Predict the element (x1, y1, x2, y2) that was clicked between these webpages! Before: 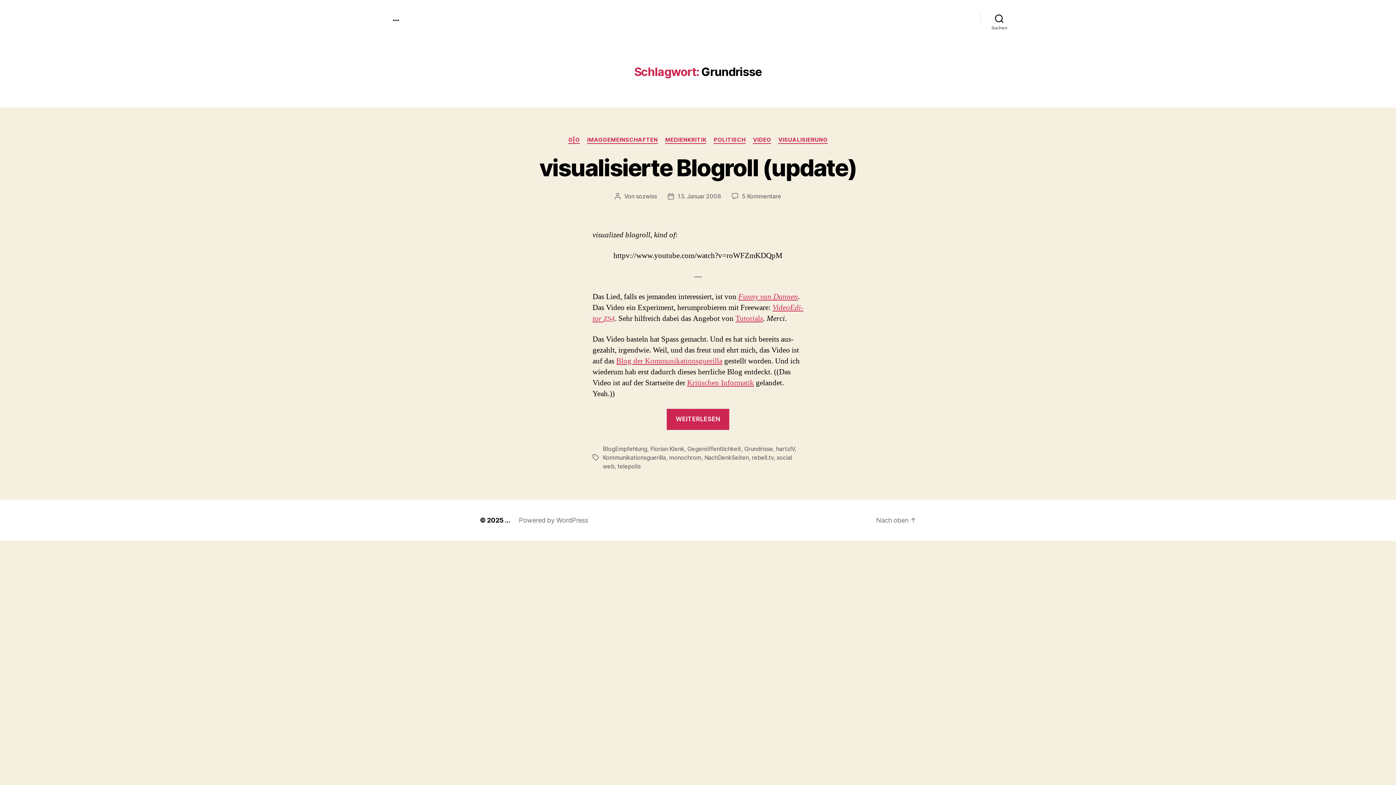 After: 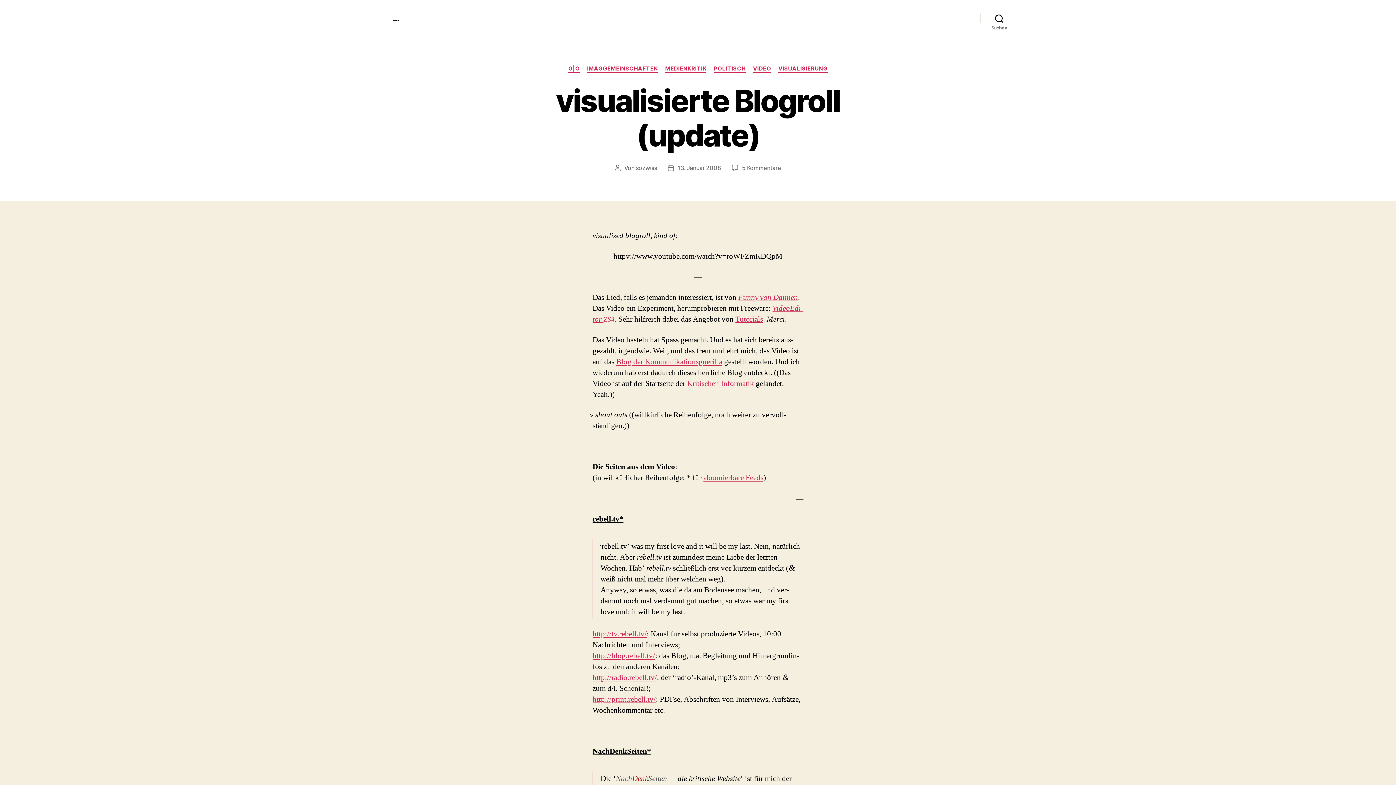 Action: label: 13. Januar 2008 bbox: (677, 192, 721, 199)